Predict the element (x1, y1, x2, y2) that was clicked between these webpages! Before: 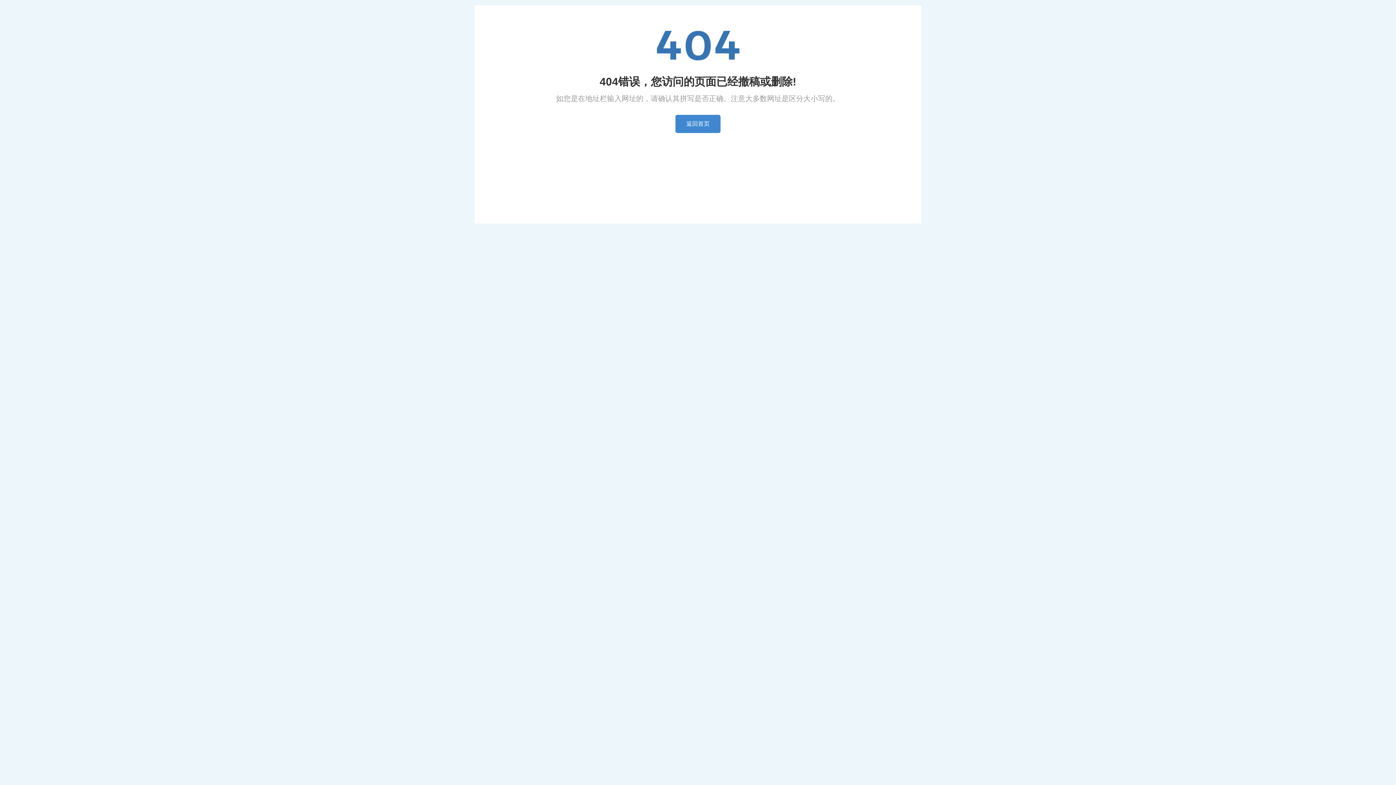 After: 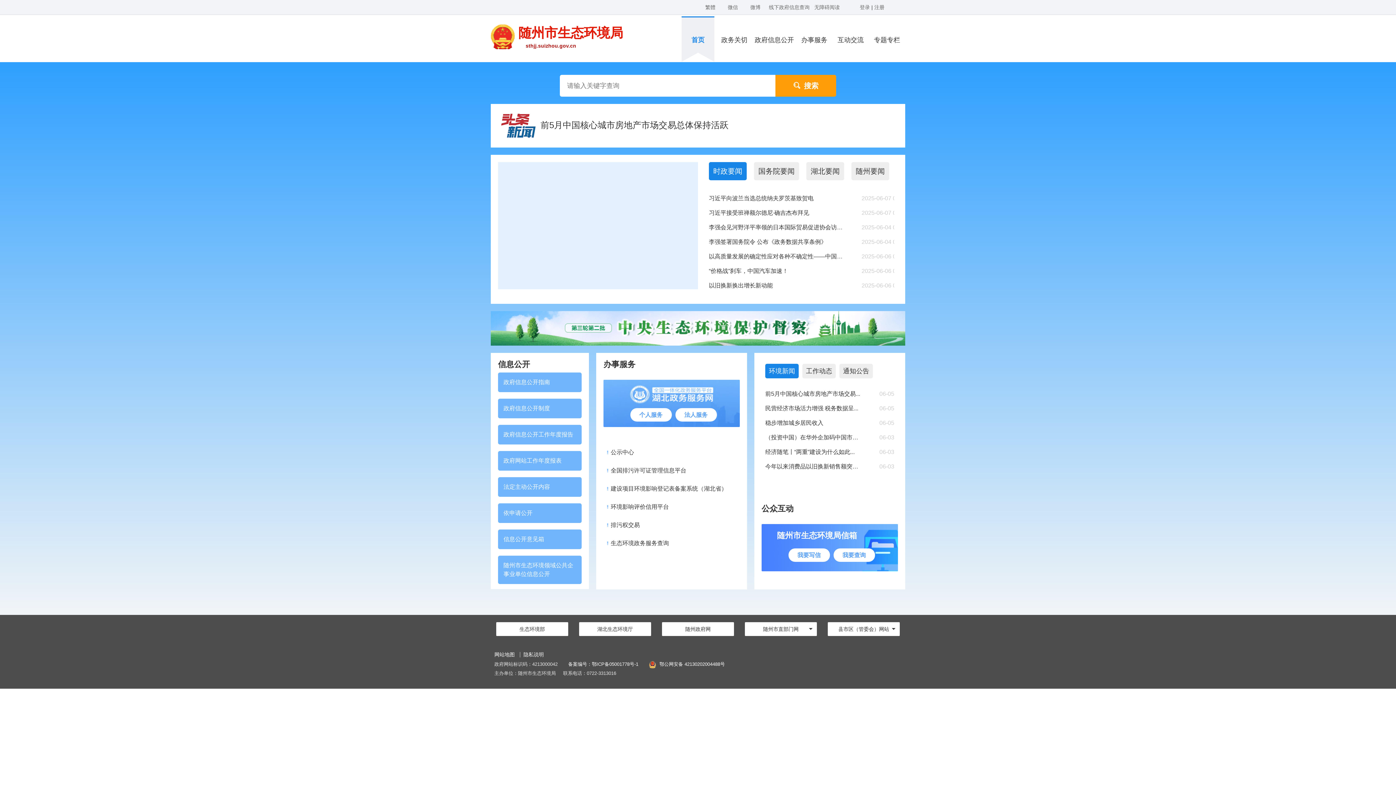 Action: bbox: (675, 114, 720, 133) label: 返回首页